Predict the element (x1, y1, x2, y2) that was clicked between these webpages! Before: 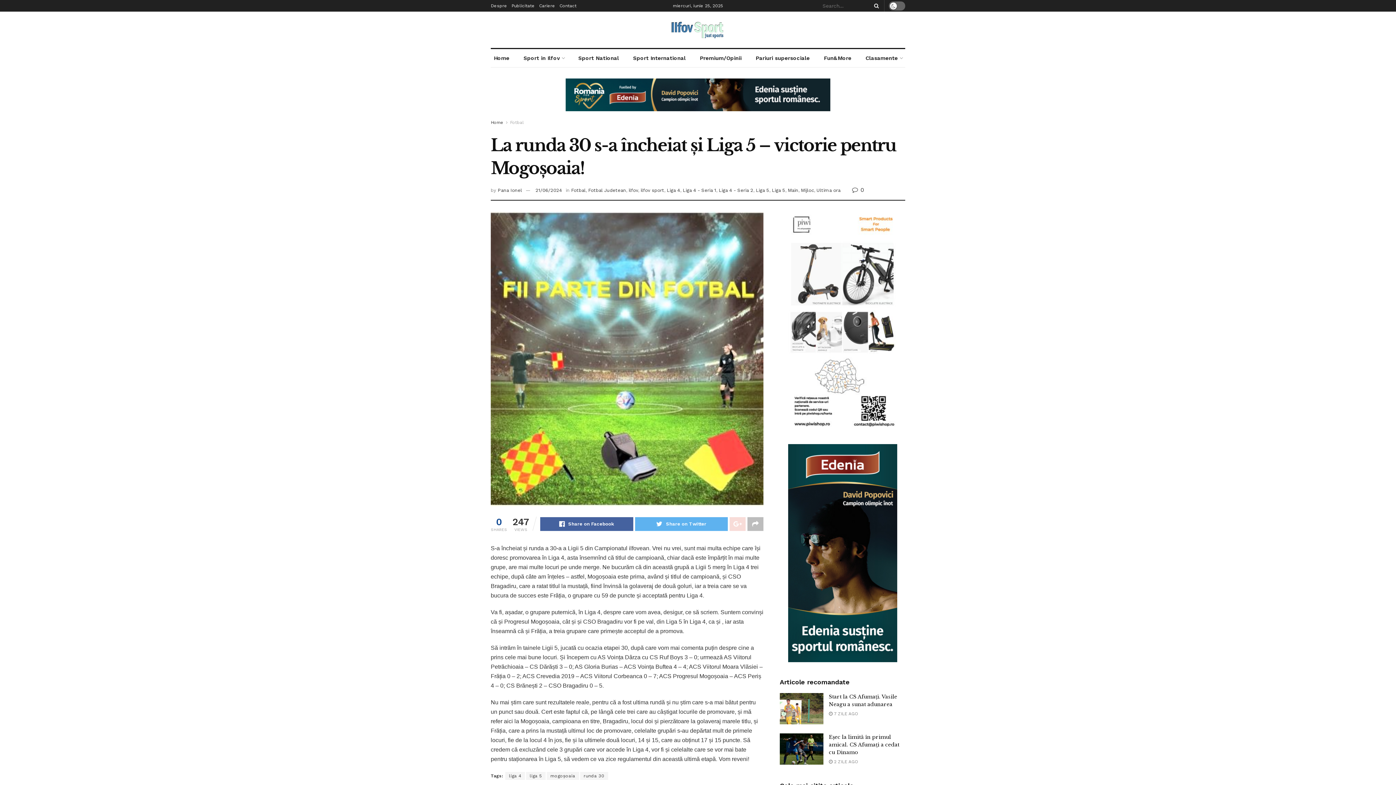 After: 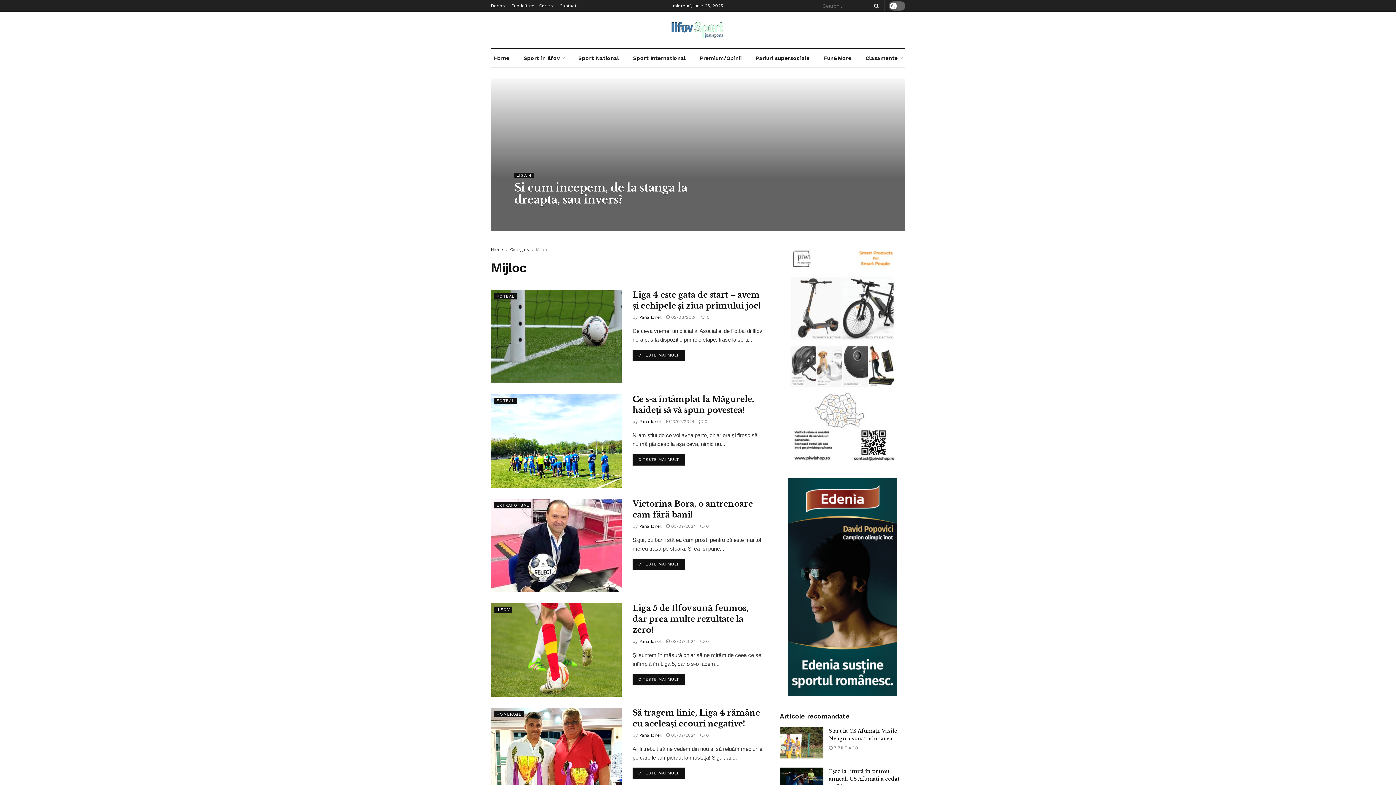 Action: label: Mijloc bbox: (801, 187, 814, 193)